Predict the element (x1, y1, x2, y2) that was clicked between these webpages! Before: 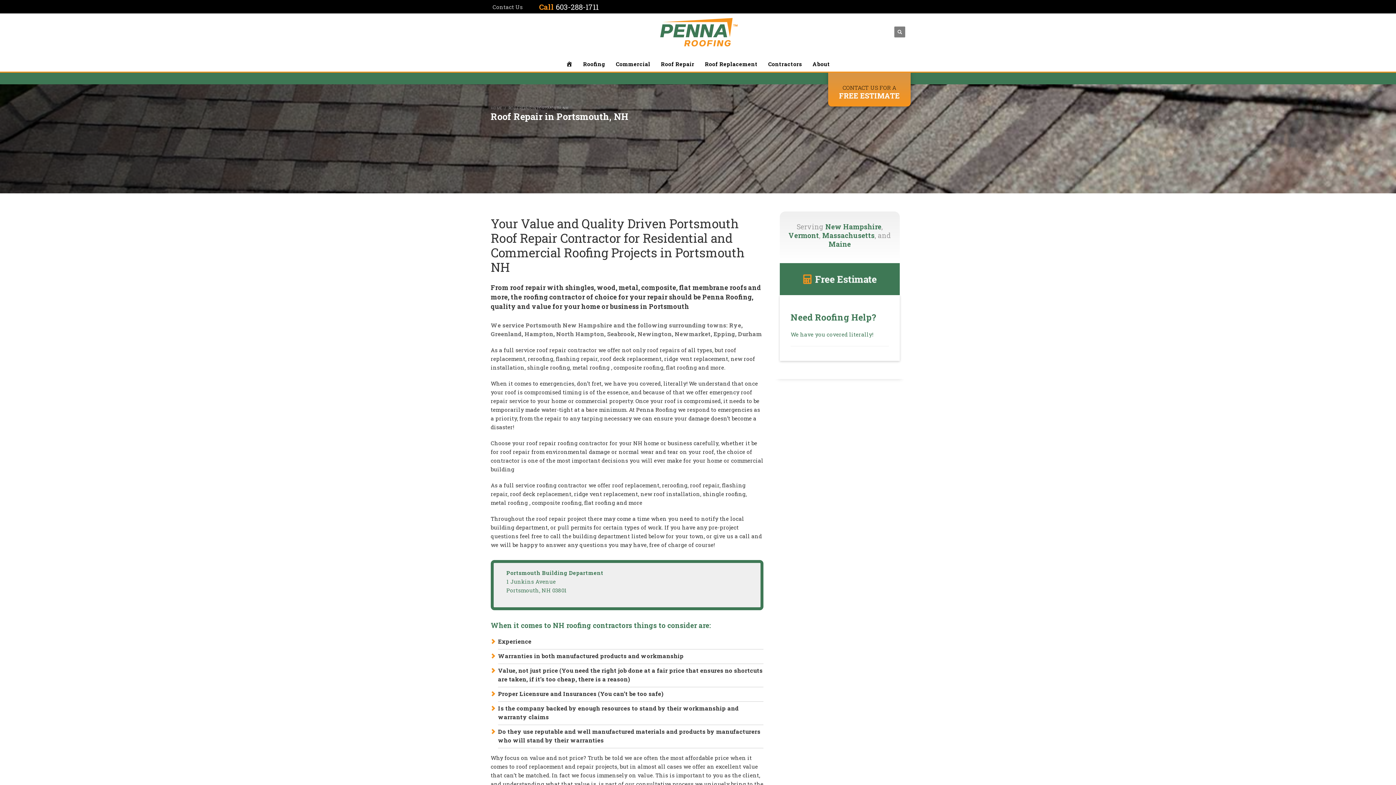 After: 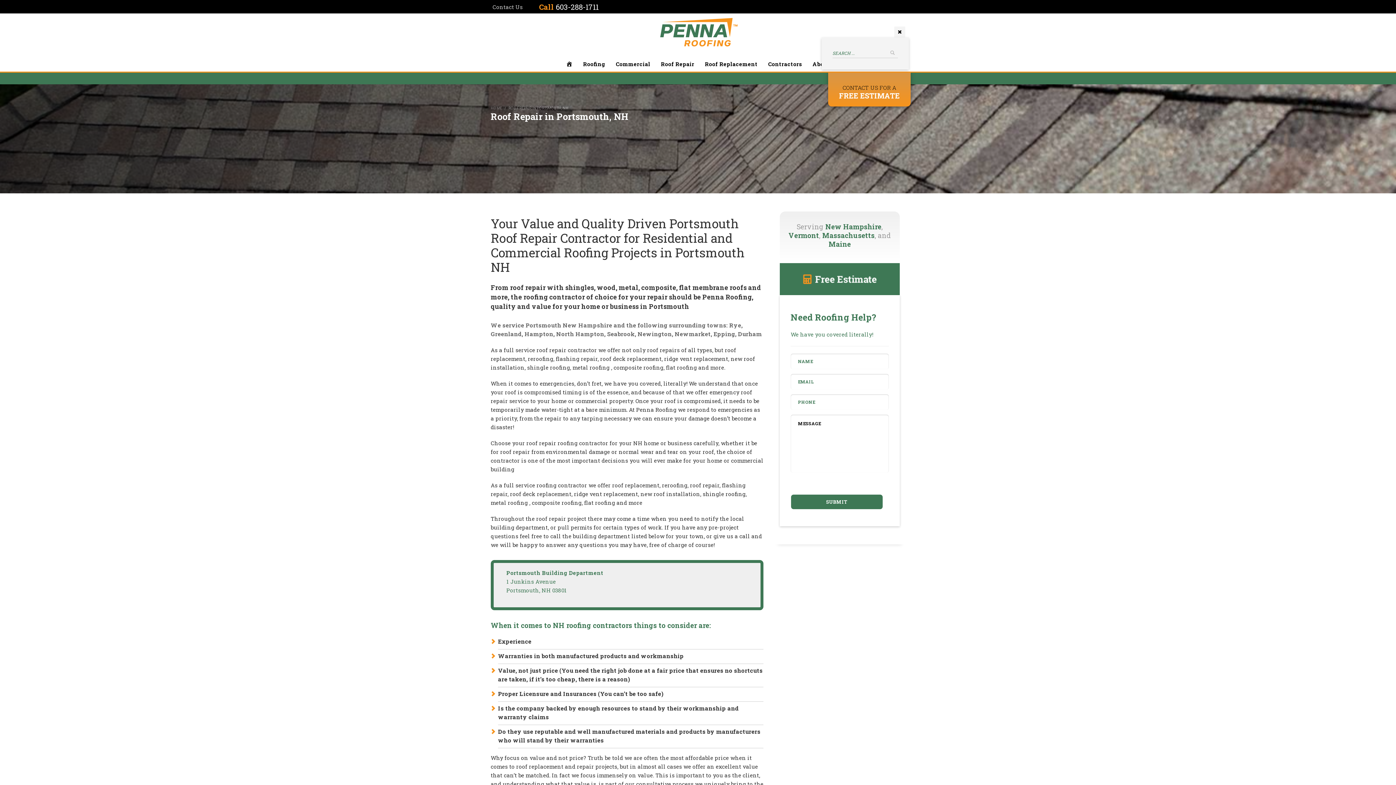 Action: bbox: (894, 26, 905, 37)